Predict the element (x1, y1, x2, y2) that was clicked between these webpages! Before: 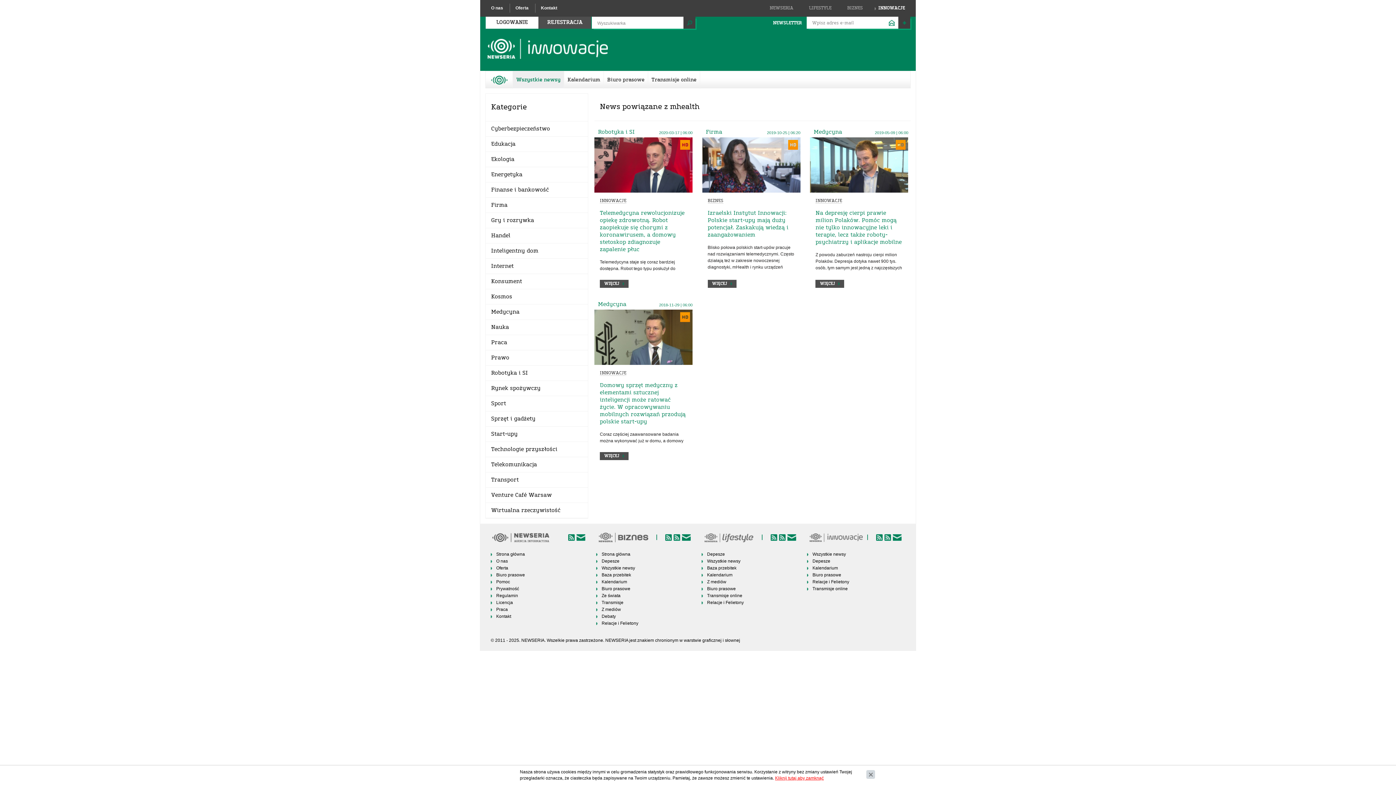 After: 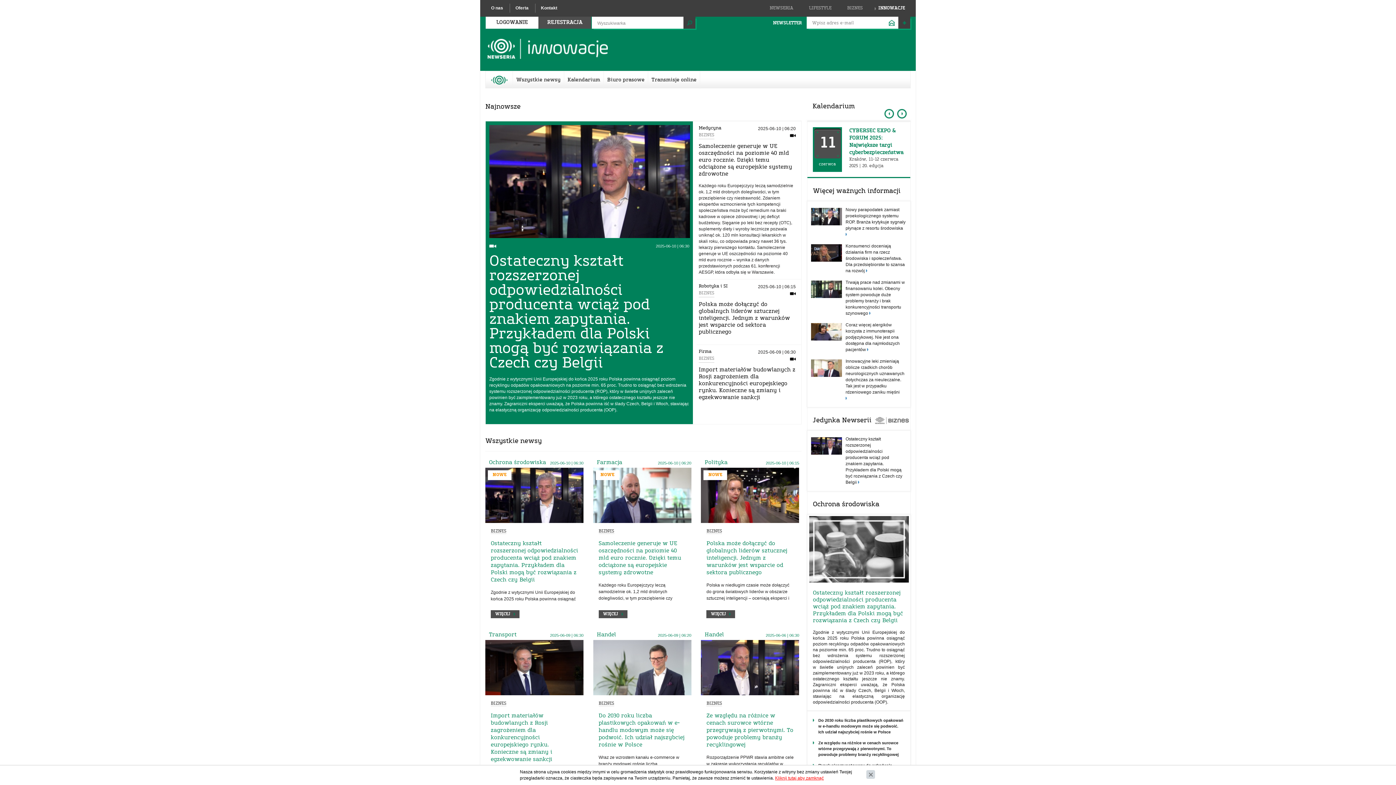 Action: label: INNOWACJE bbox: (815, 198, 842, 203)